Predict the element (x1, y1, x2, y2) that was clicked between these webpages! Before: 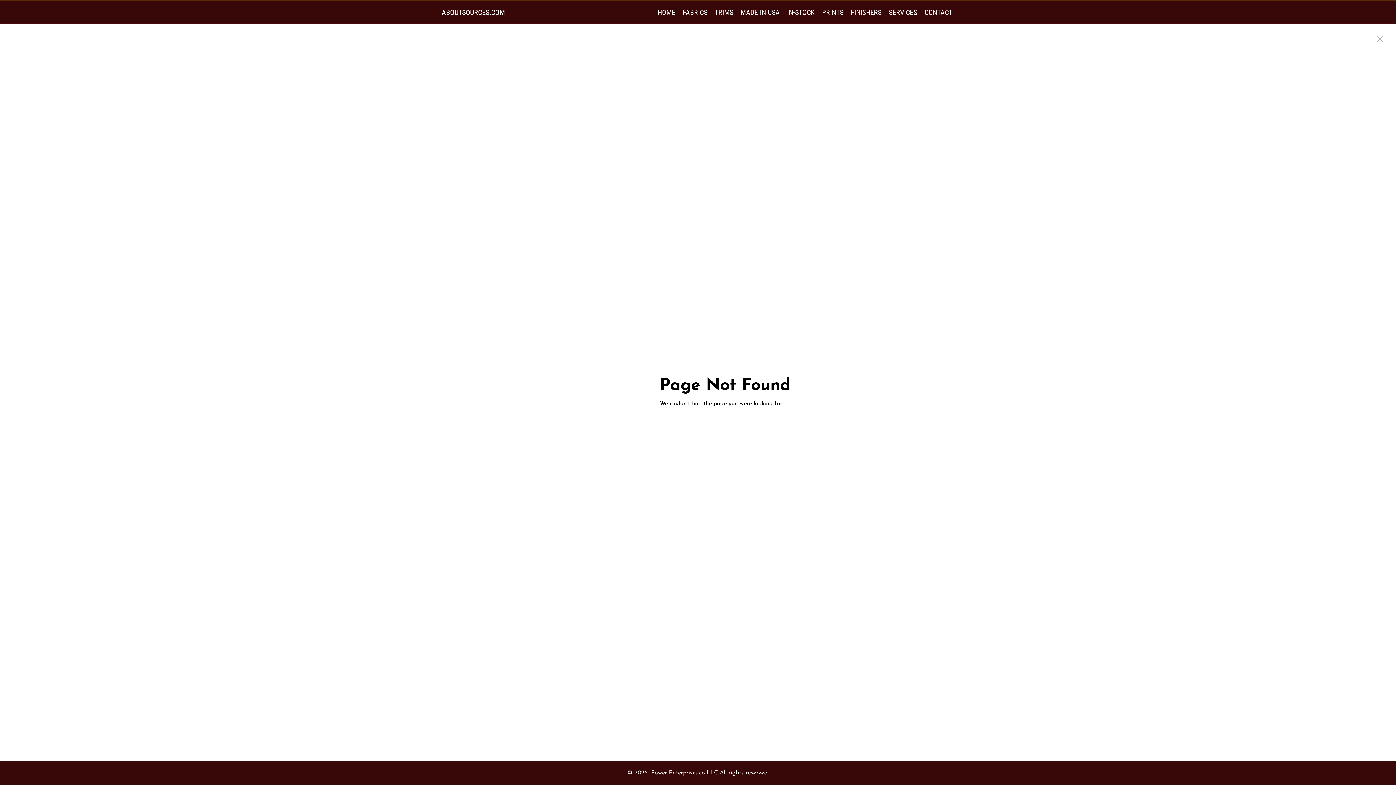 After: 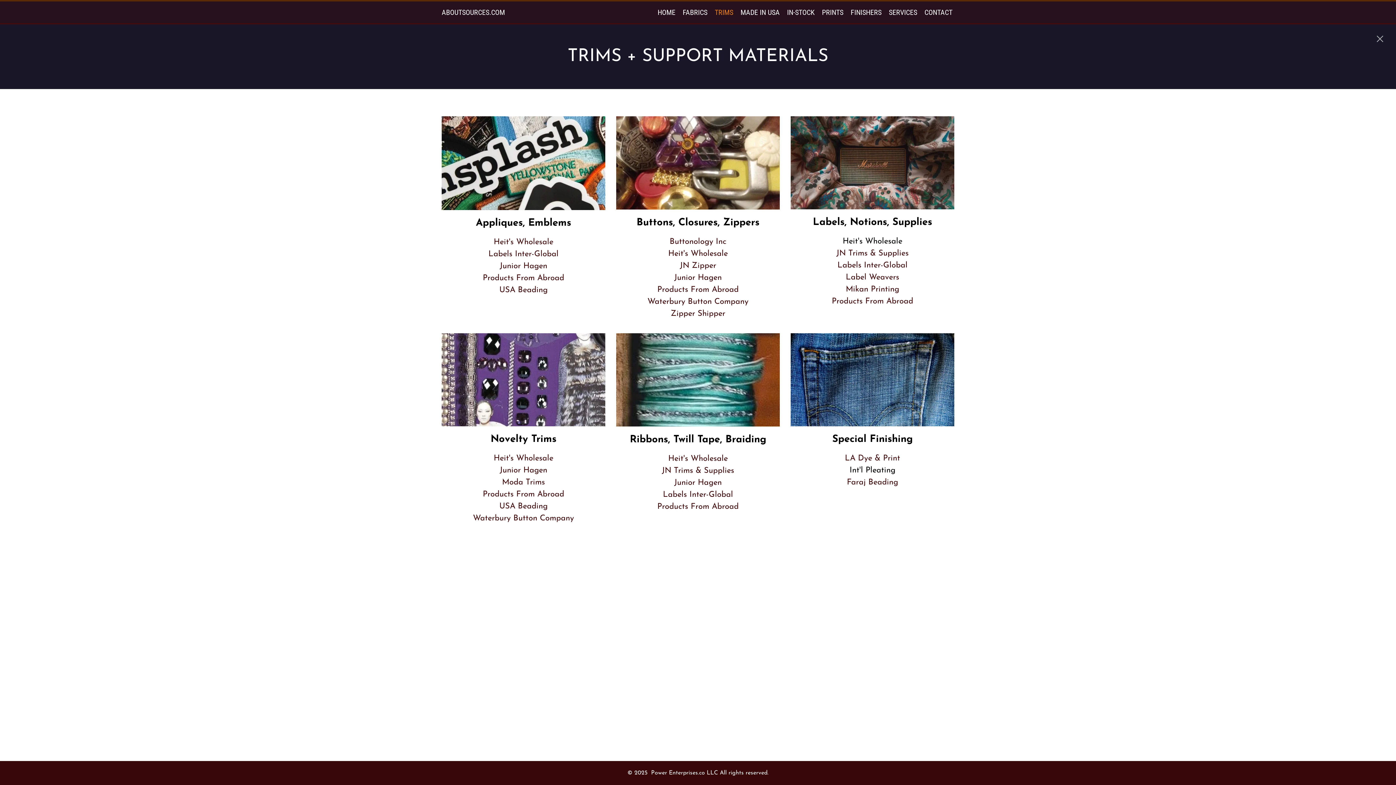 Action: bbox: (713, 5, 735, 19) label: TRIMS